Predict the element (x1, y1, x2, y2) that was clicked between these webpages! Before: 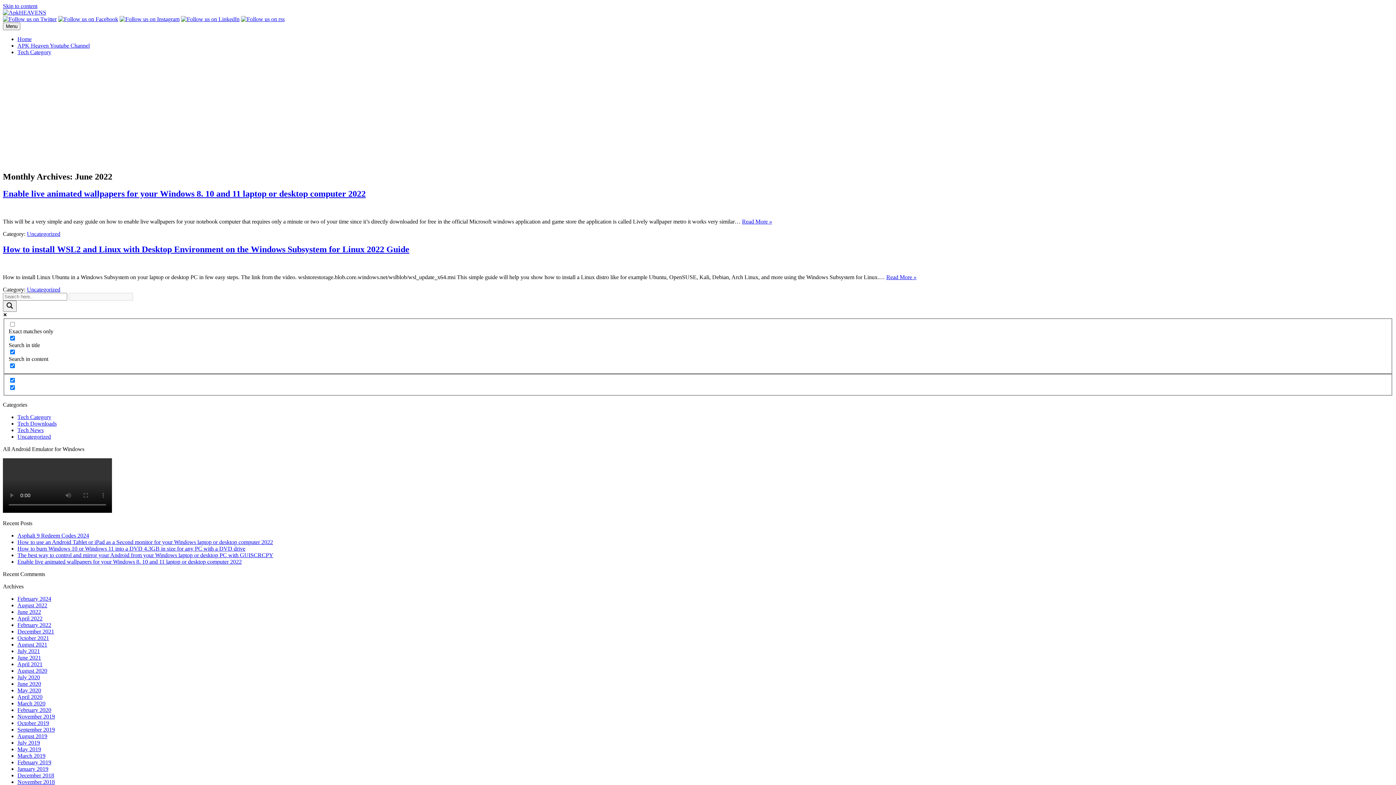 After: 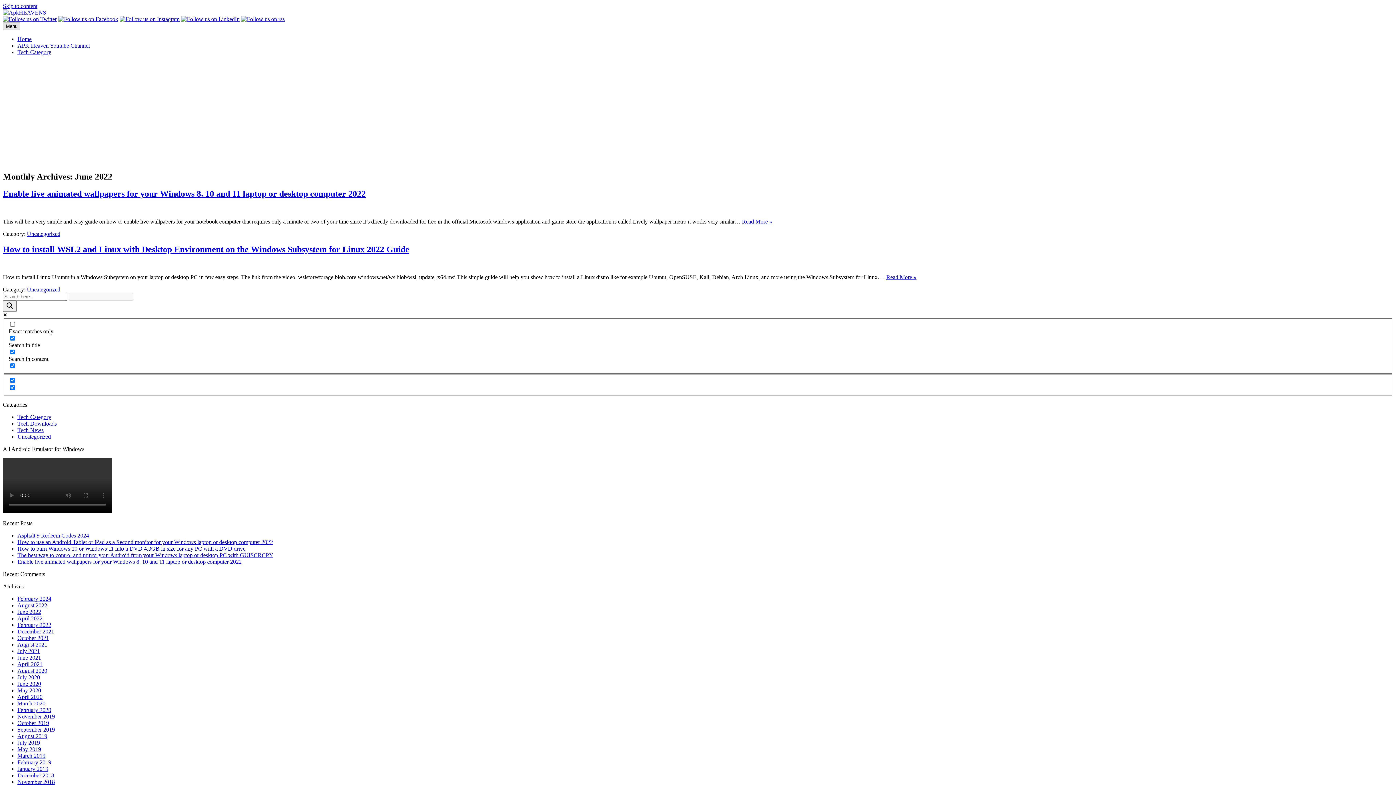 Action: label: Menu bbox: (2, 22, 20, 30)